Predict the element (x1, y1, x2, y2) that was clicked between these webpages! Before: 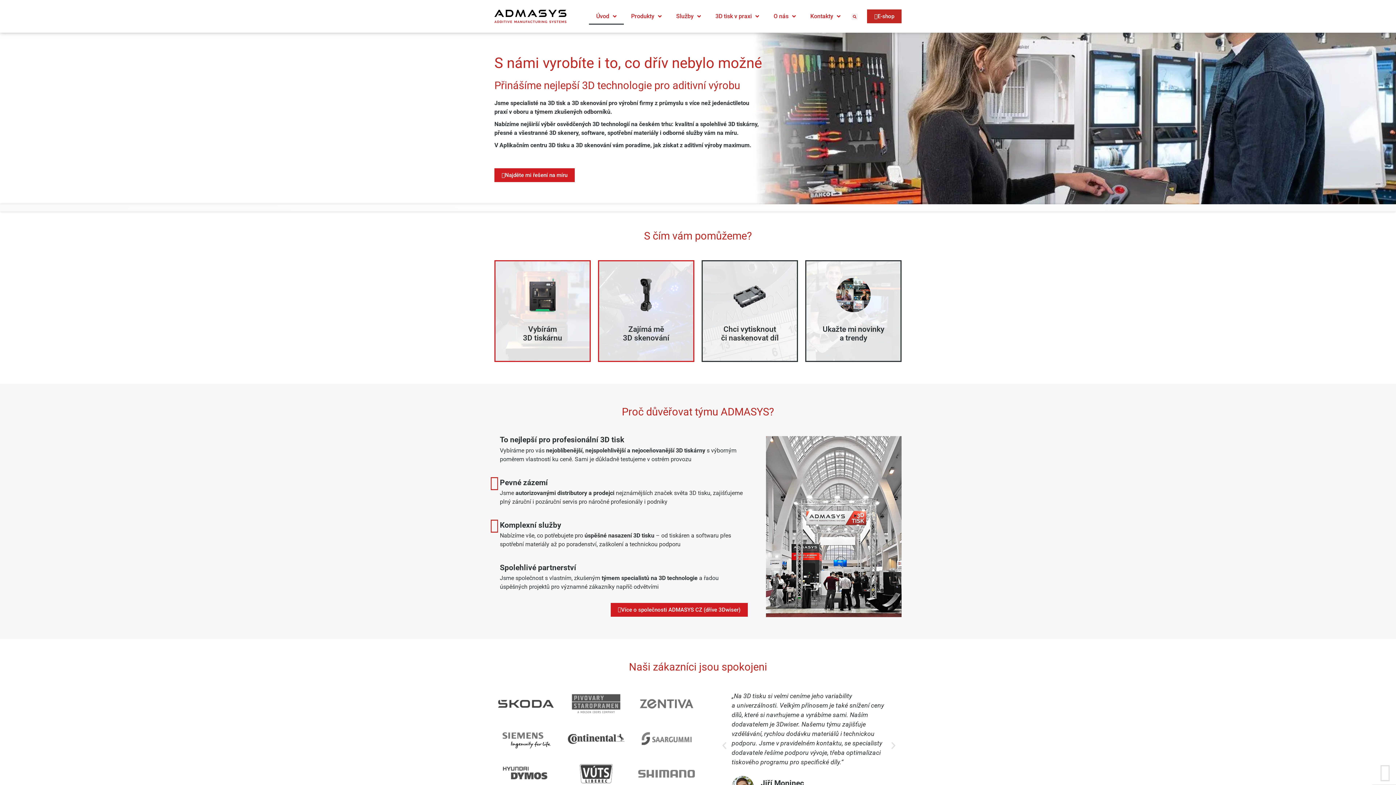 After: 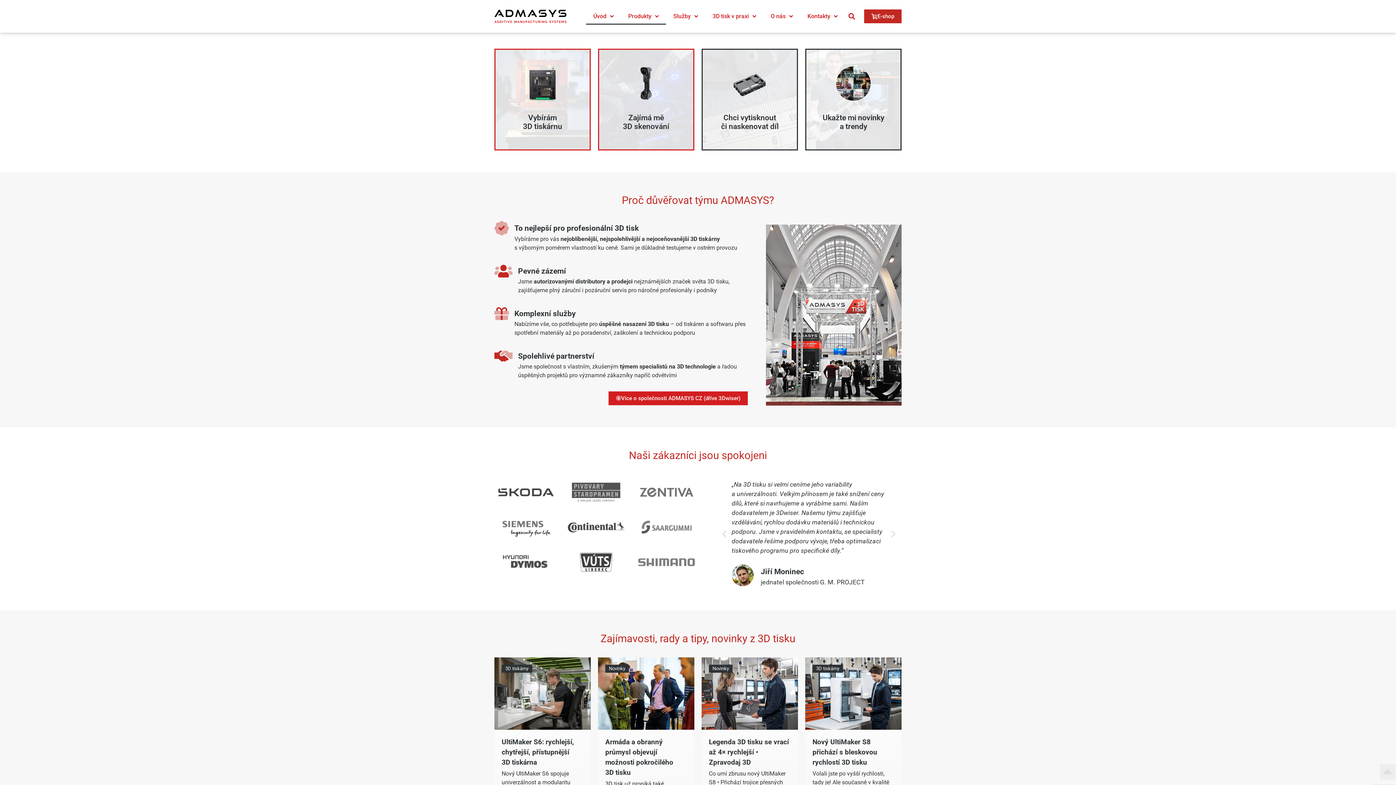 Action: bbox: (624, 8, 669, 24) label: Produkty